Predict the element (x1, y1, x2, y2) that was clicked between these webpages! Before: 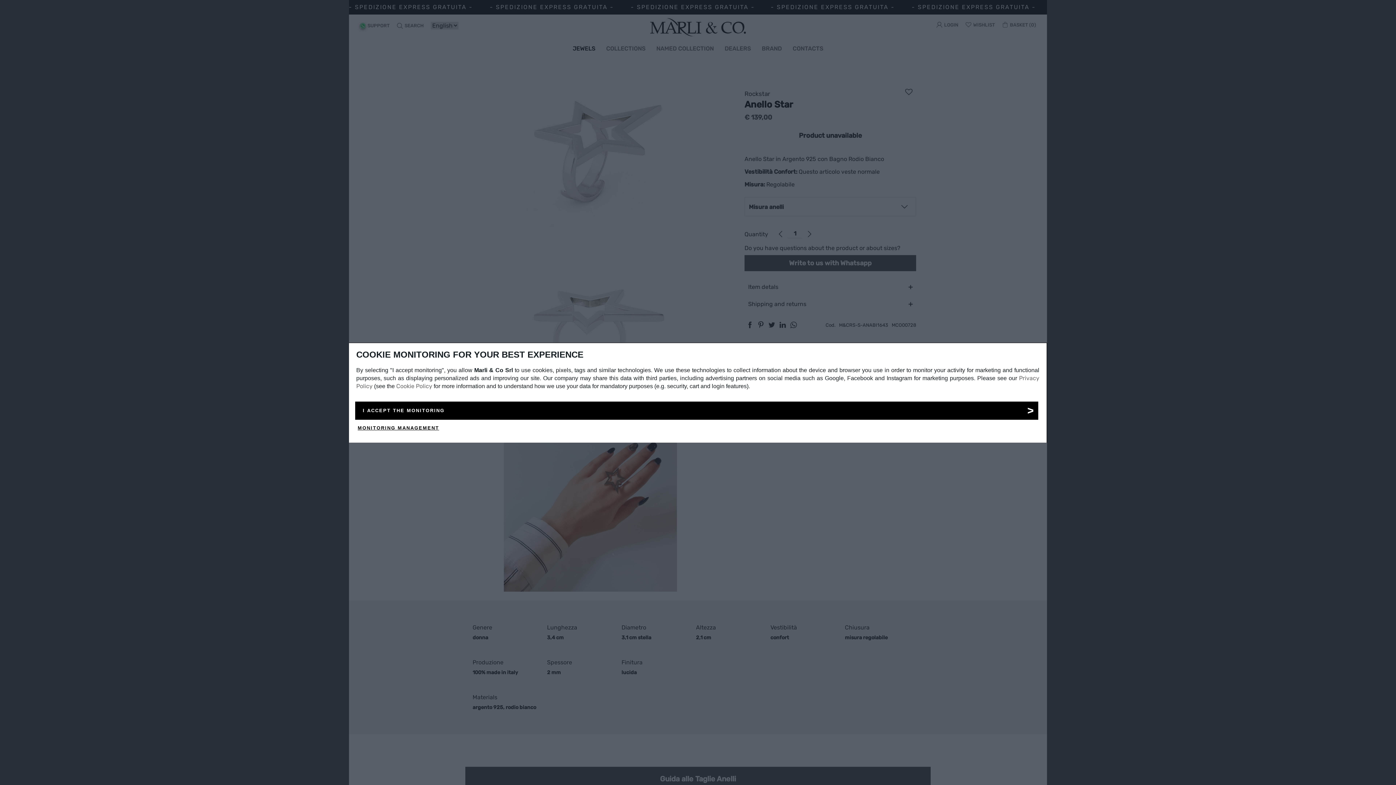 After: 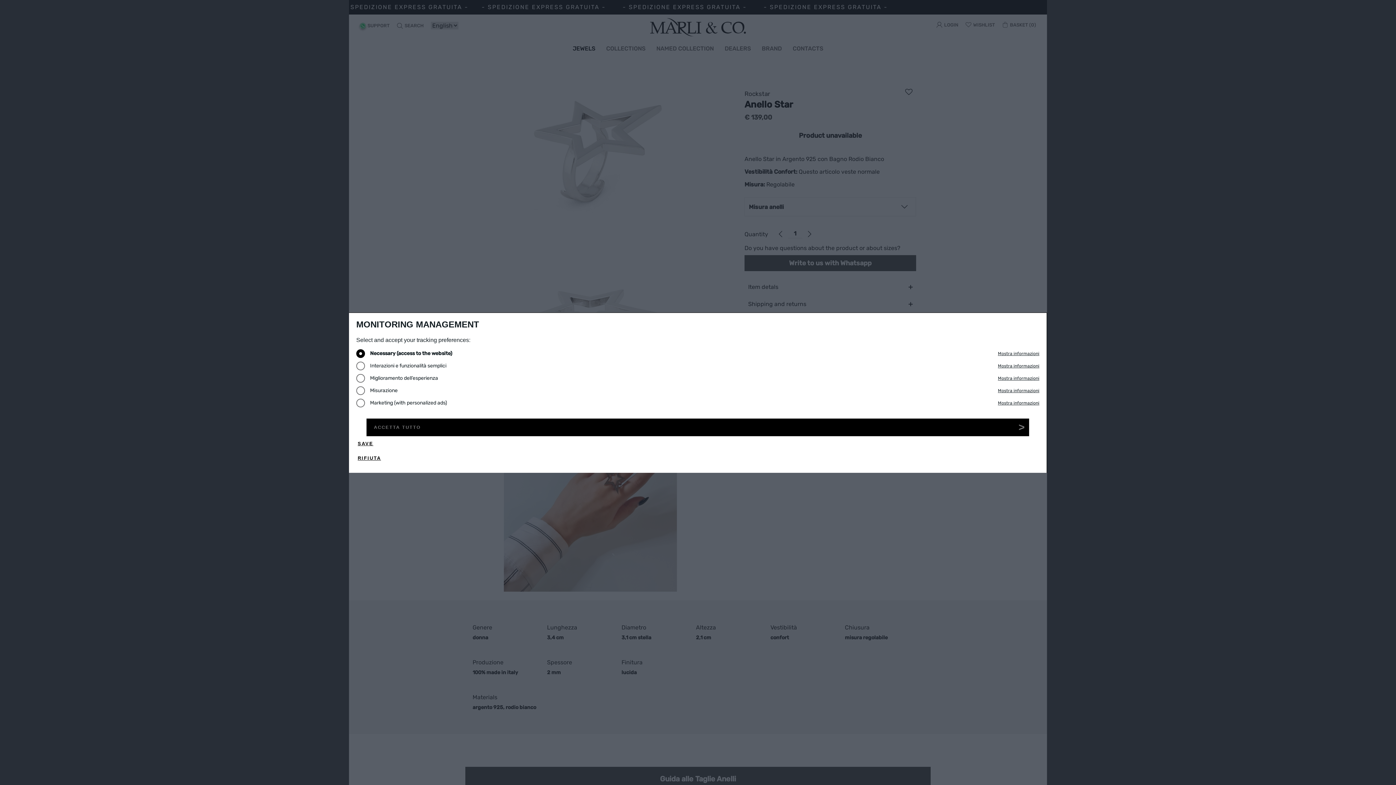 Action: label: MONITORING MANAGEMENT bbox: (356, 420, 440, 435)